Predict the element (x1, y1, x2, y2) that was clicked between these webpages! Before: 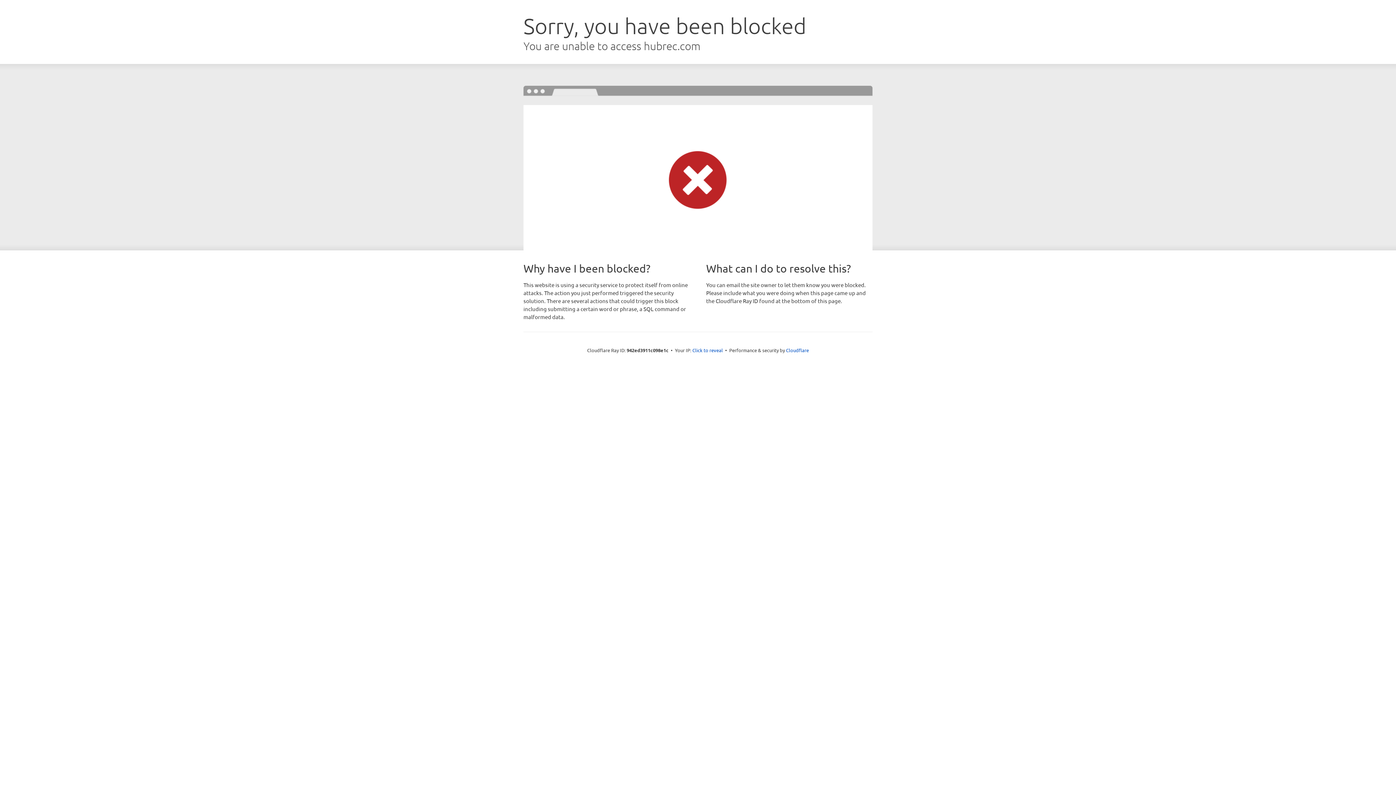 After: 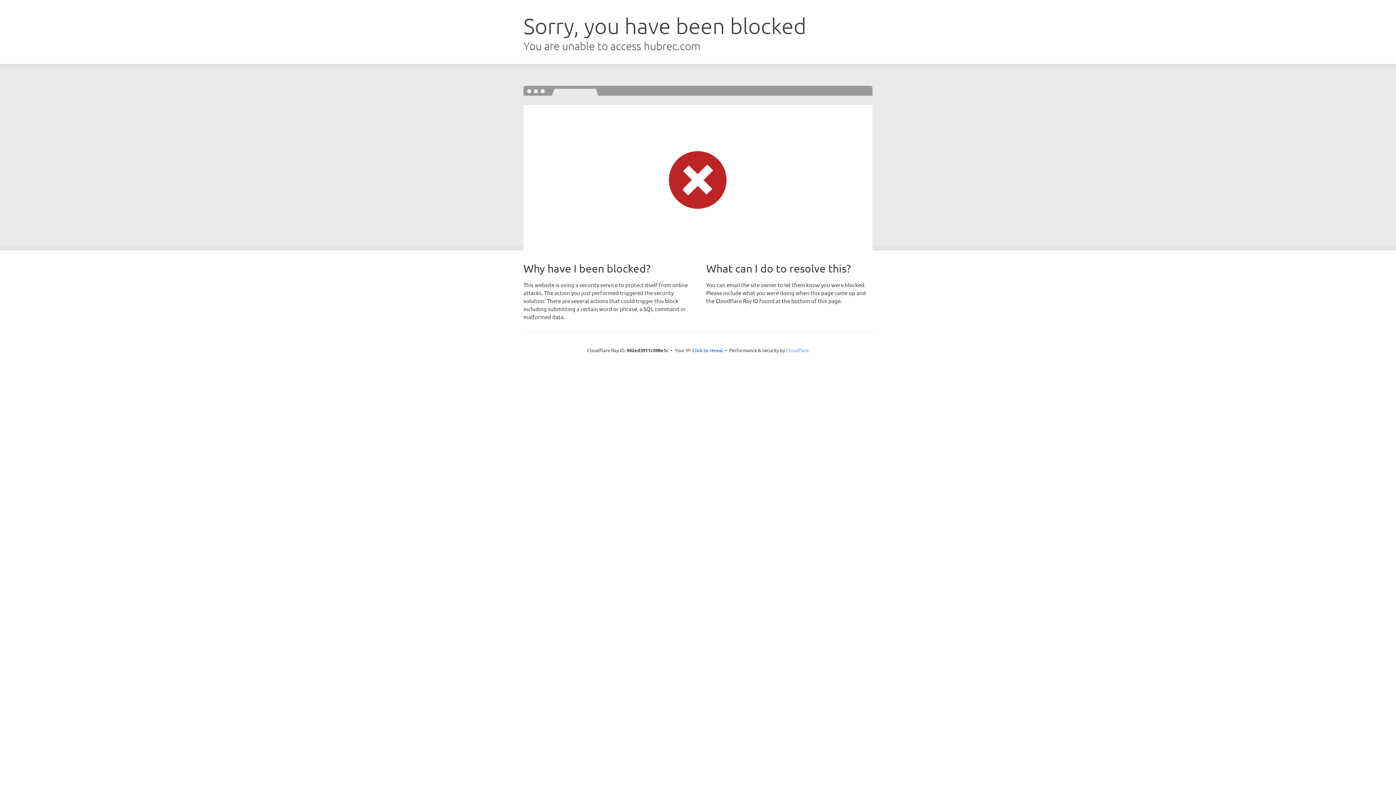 Action: bbox: (786, 347, 809, 353) label: Cloudflare